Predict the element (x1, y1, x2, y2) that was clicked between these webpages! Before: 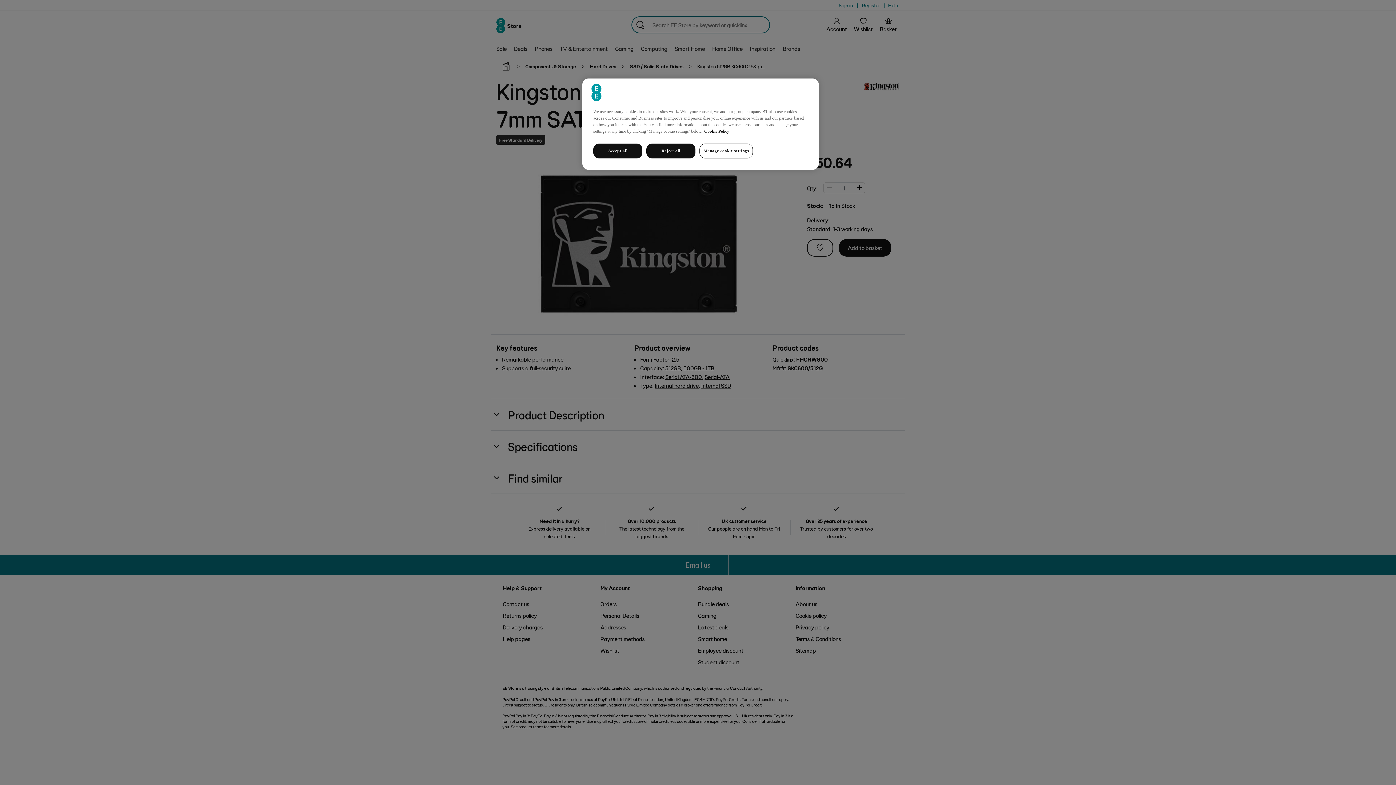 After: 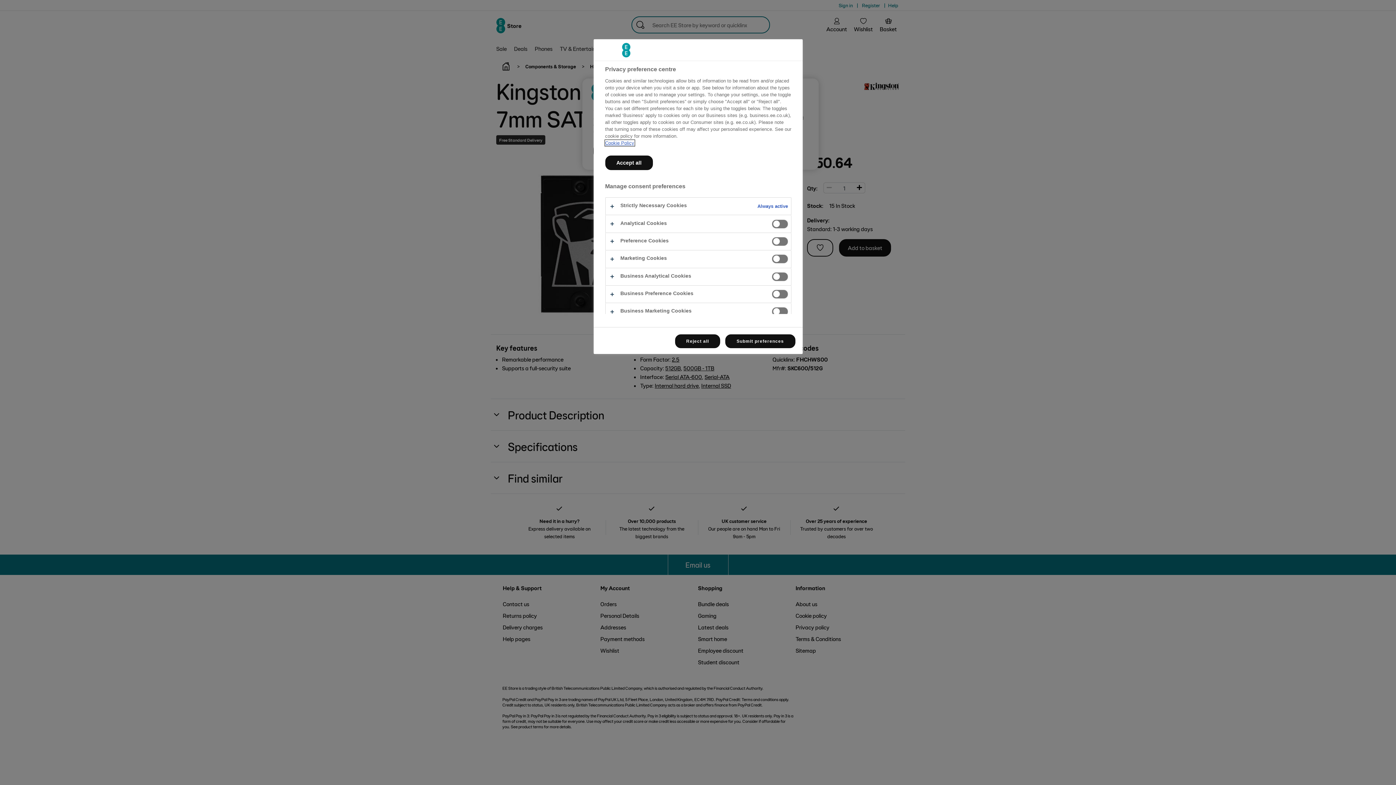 Action: bbox: (699, 143, 753, 158) label: Manage cookie settings